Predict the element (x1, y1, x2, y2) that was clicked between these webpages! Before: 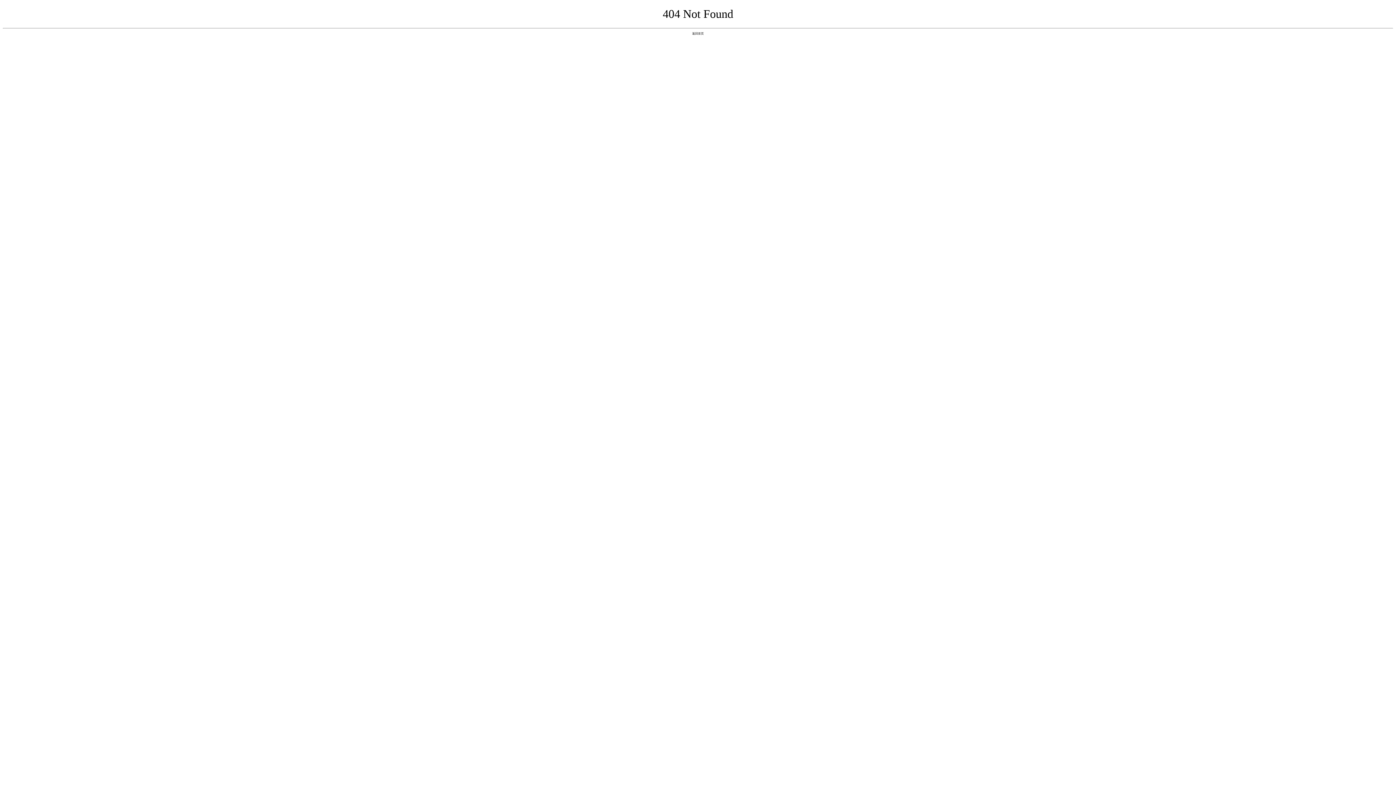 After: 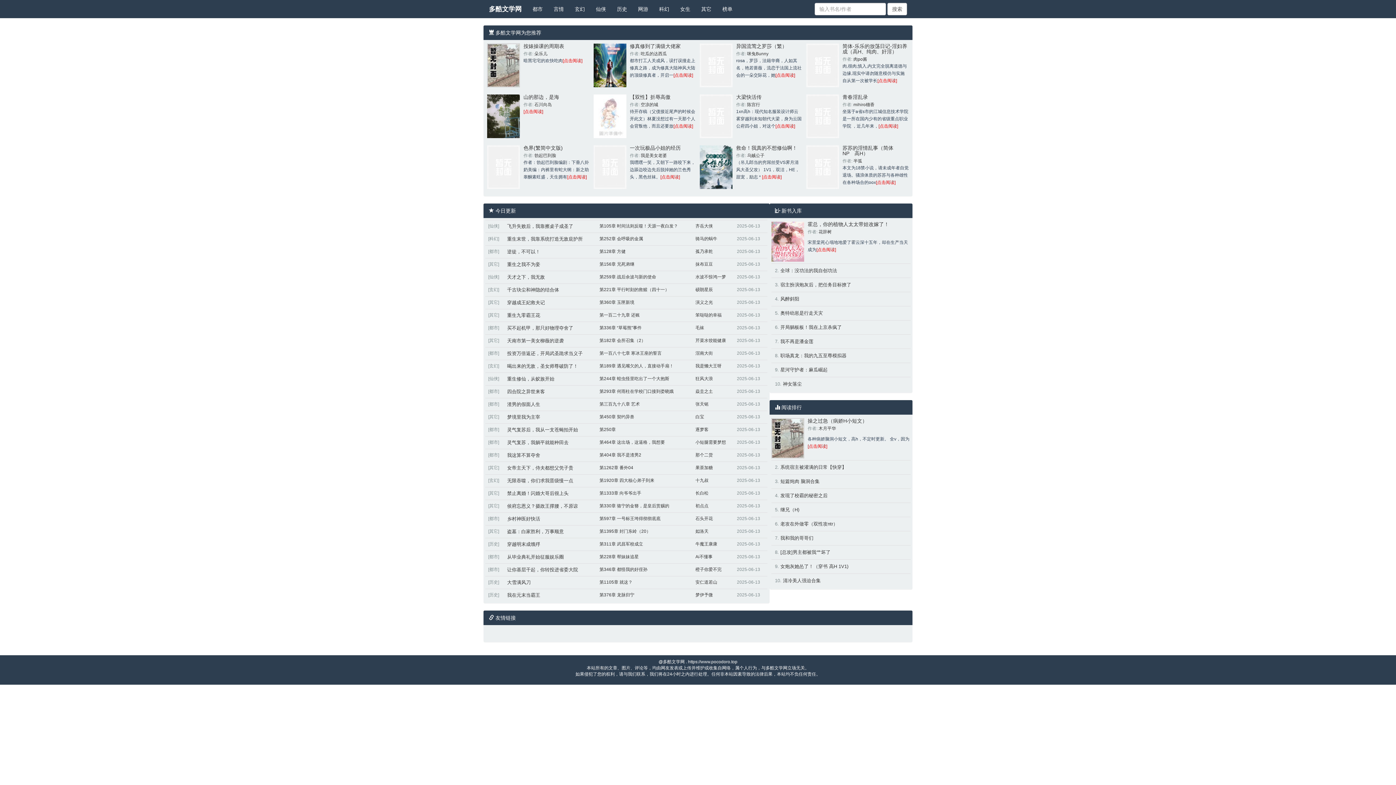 Action: label: 返回首页 bbox: (692, 31, 704, 35)